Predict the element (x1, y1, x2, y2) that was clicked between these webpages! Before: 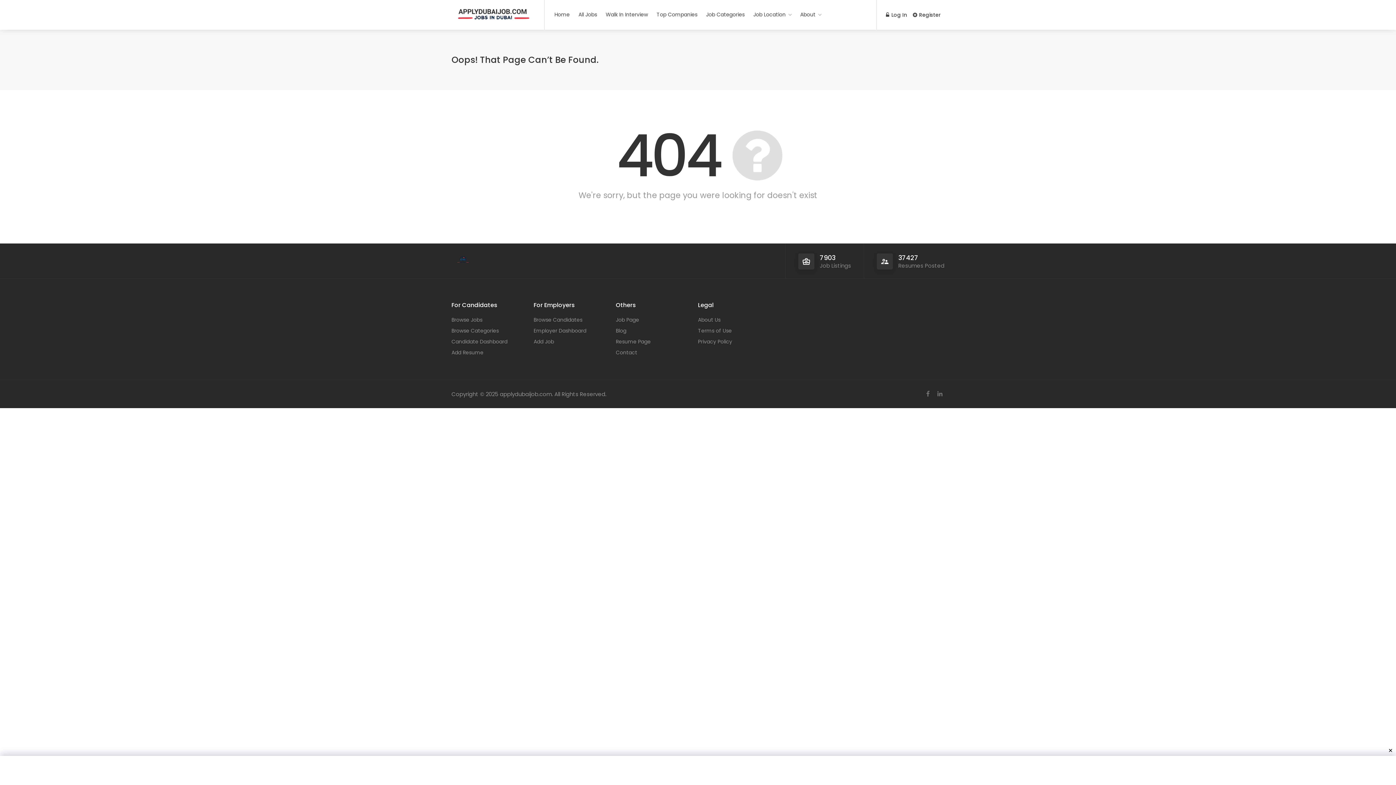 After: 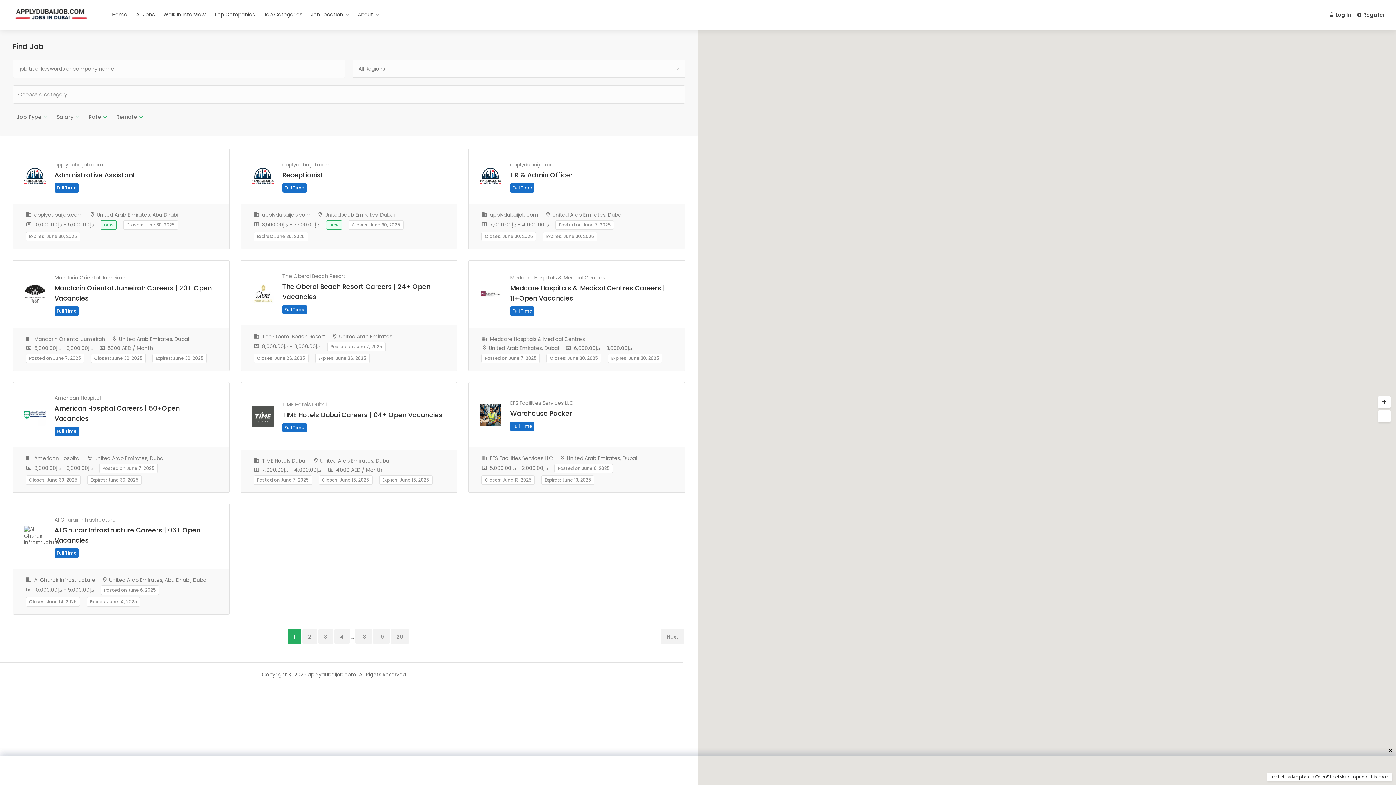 Action: label: Browse Jobs bbox: (451, 315, 482, 324)